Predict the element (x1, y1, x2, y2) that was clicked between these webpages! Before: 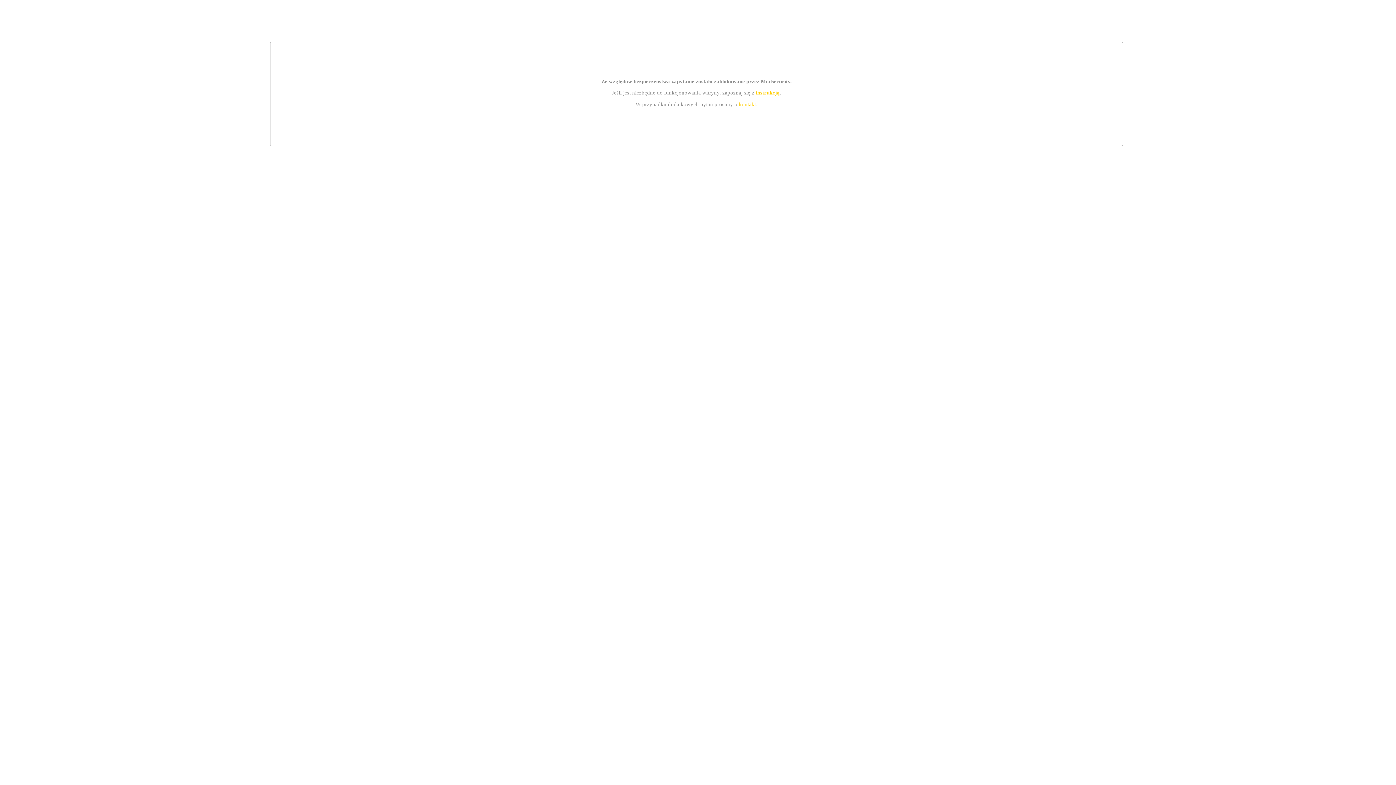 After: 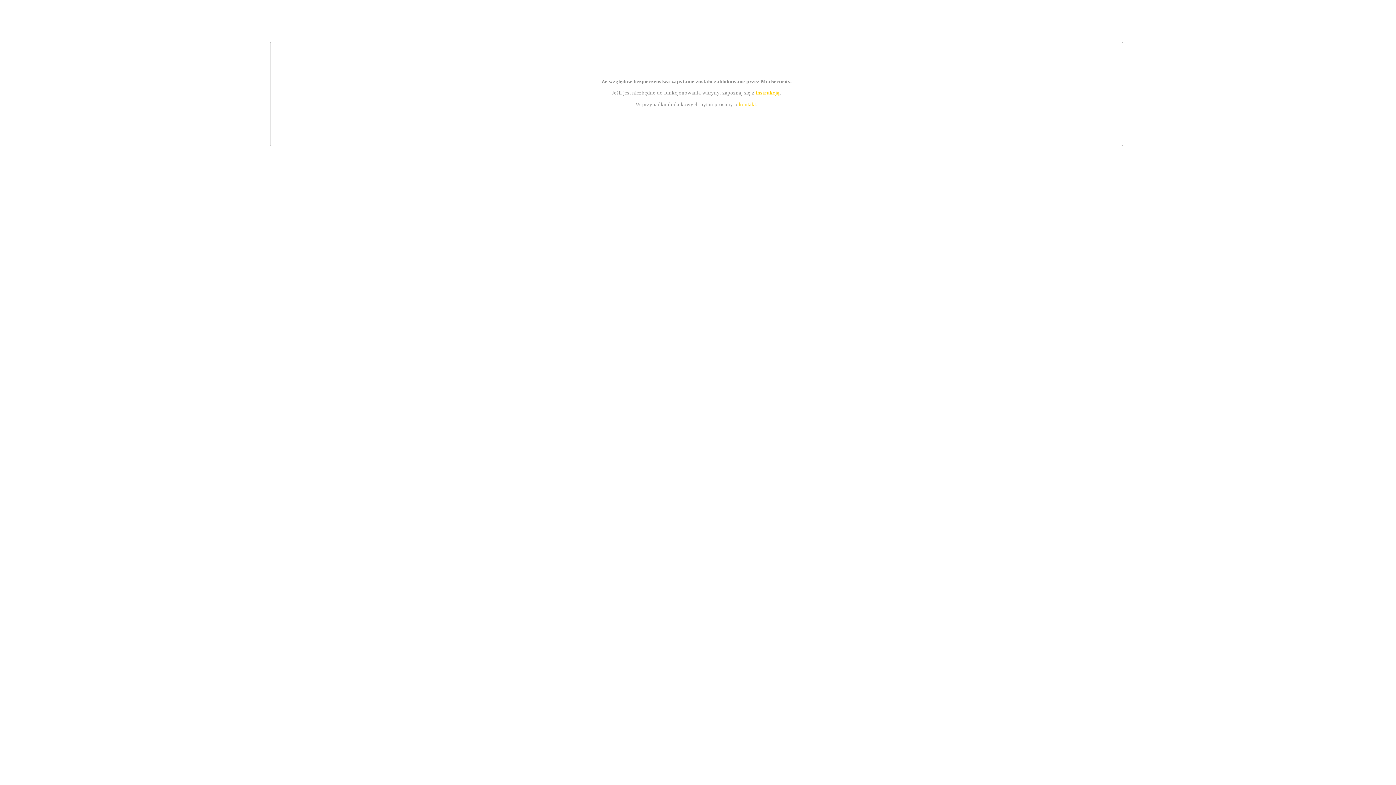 Action: label: kontakt bbox: (739, 101, 756, 107)